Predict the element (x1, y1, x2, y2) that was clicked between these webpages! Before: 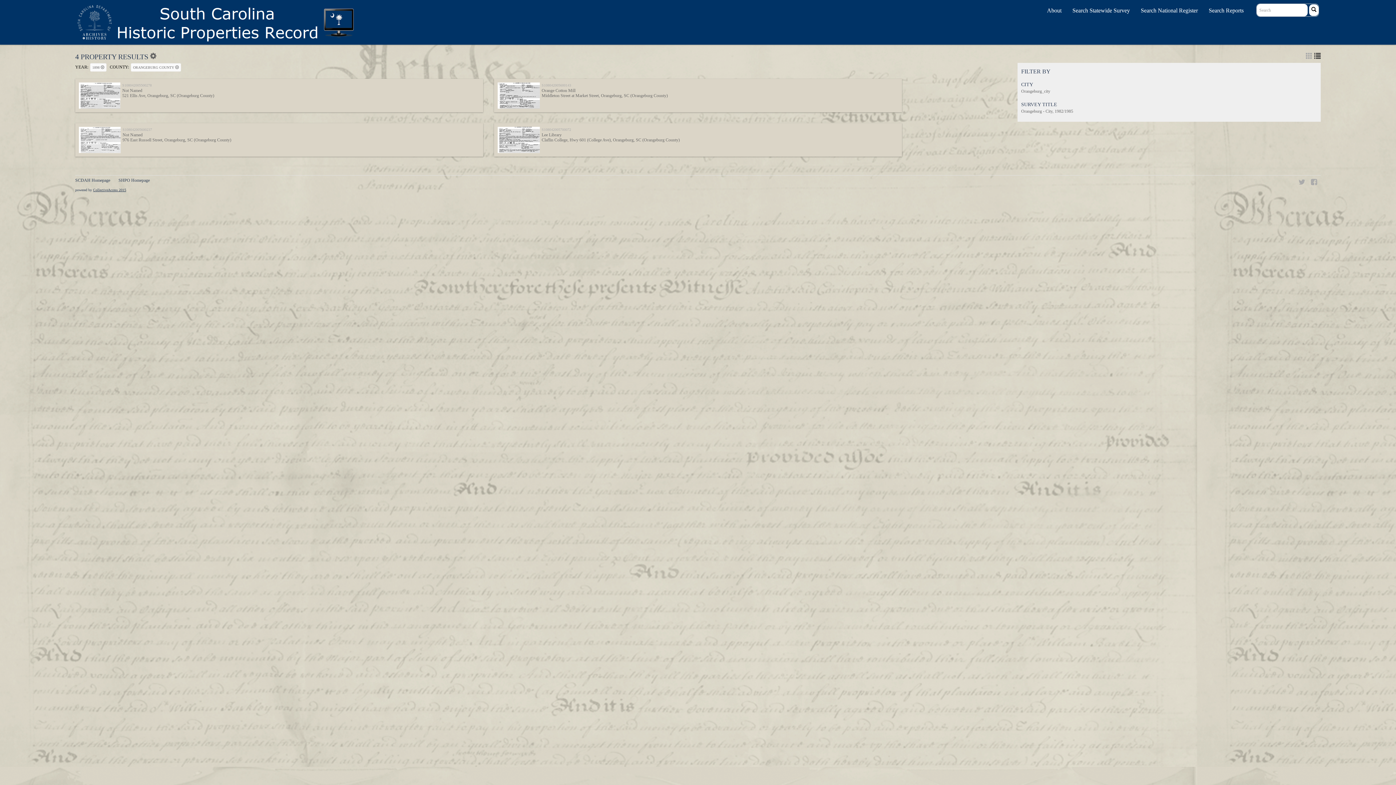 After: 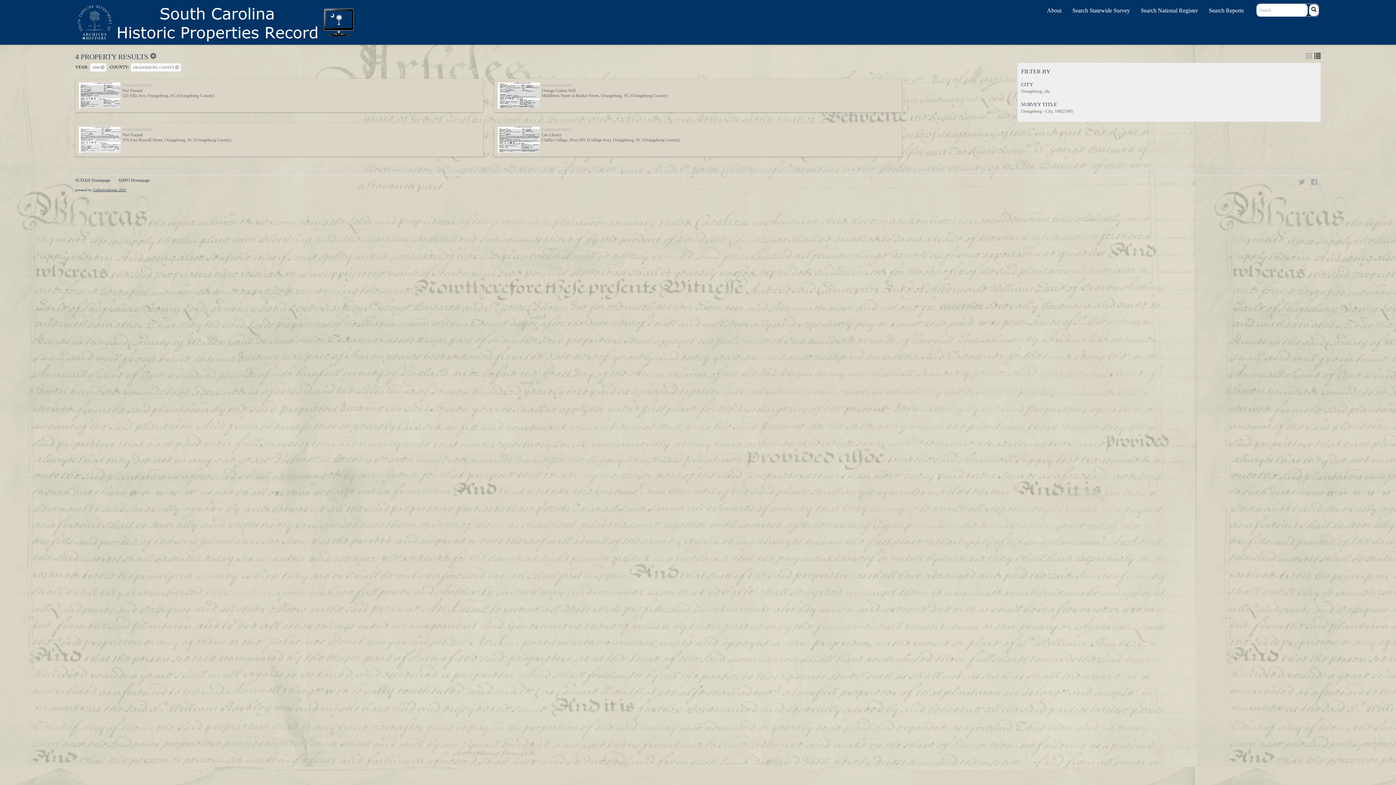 Action: bbox: (1311, 178, 1317, 186)